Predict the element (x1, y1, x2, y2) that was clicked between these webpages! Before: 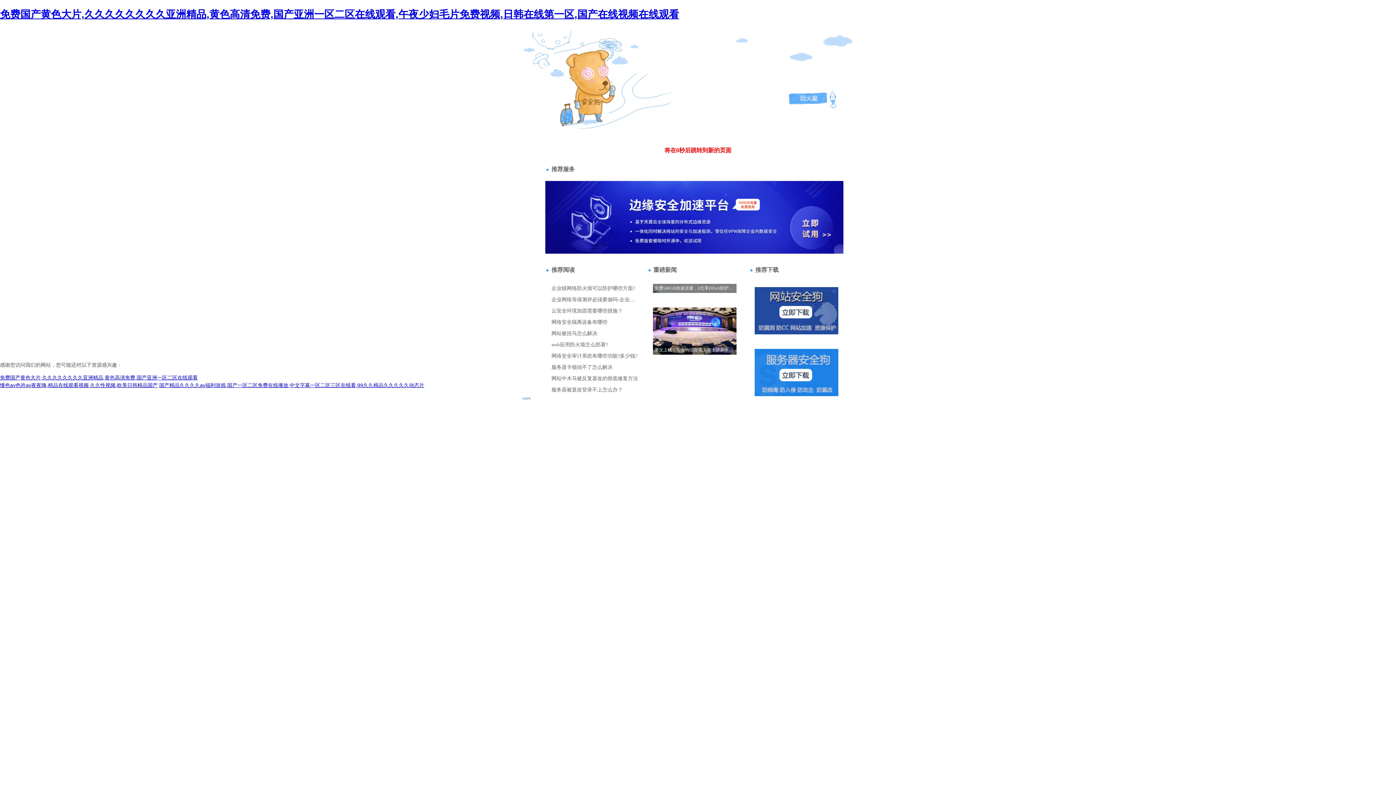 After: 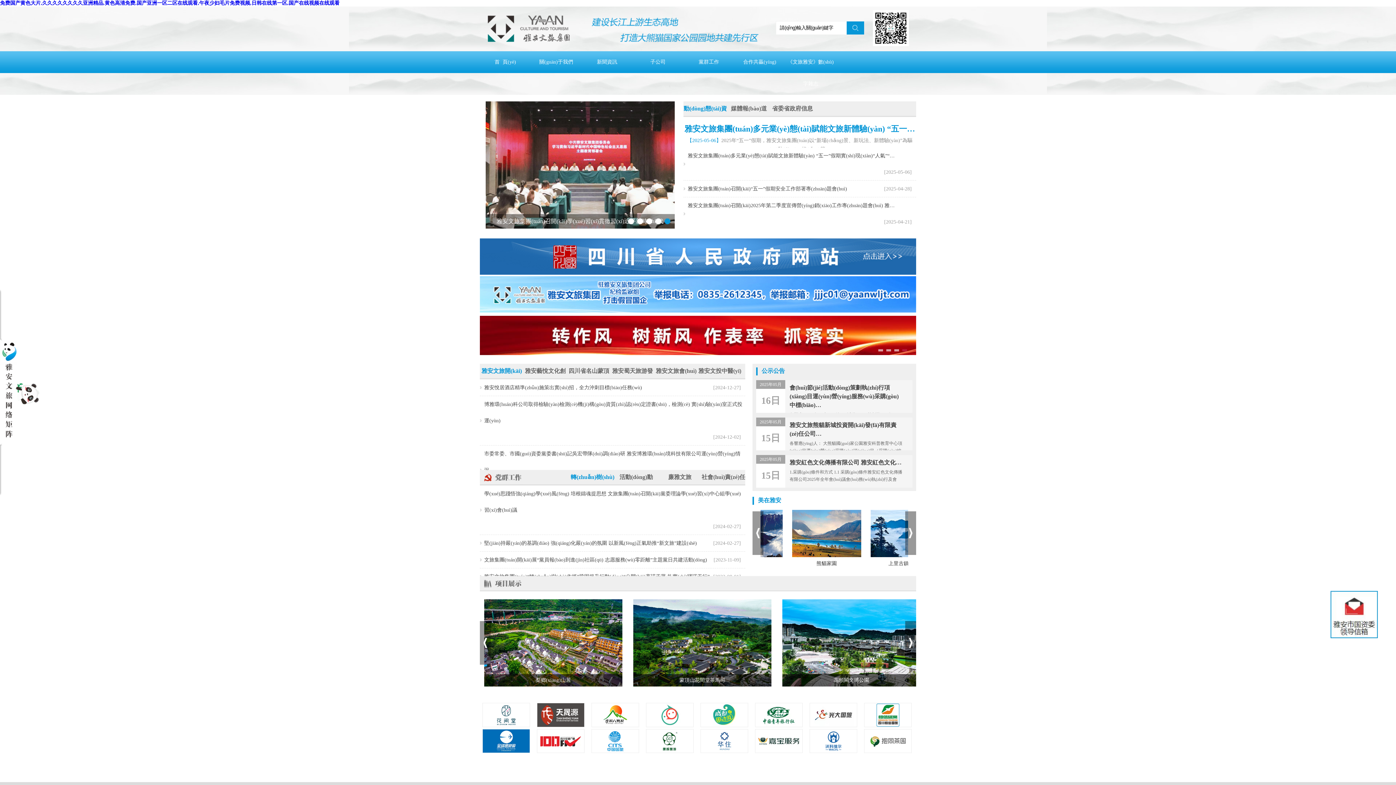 Action: bbox: (0, 374, 197, 380) label: 免费国产黄色大片,久久久久久久久久亚洲精品,黄色高清免费,国产亚洲一区二区在线观看